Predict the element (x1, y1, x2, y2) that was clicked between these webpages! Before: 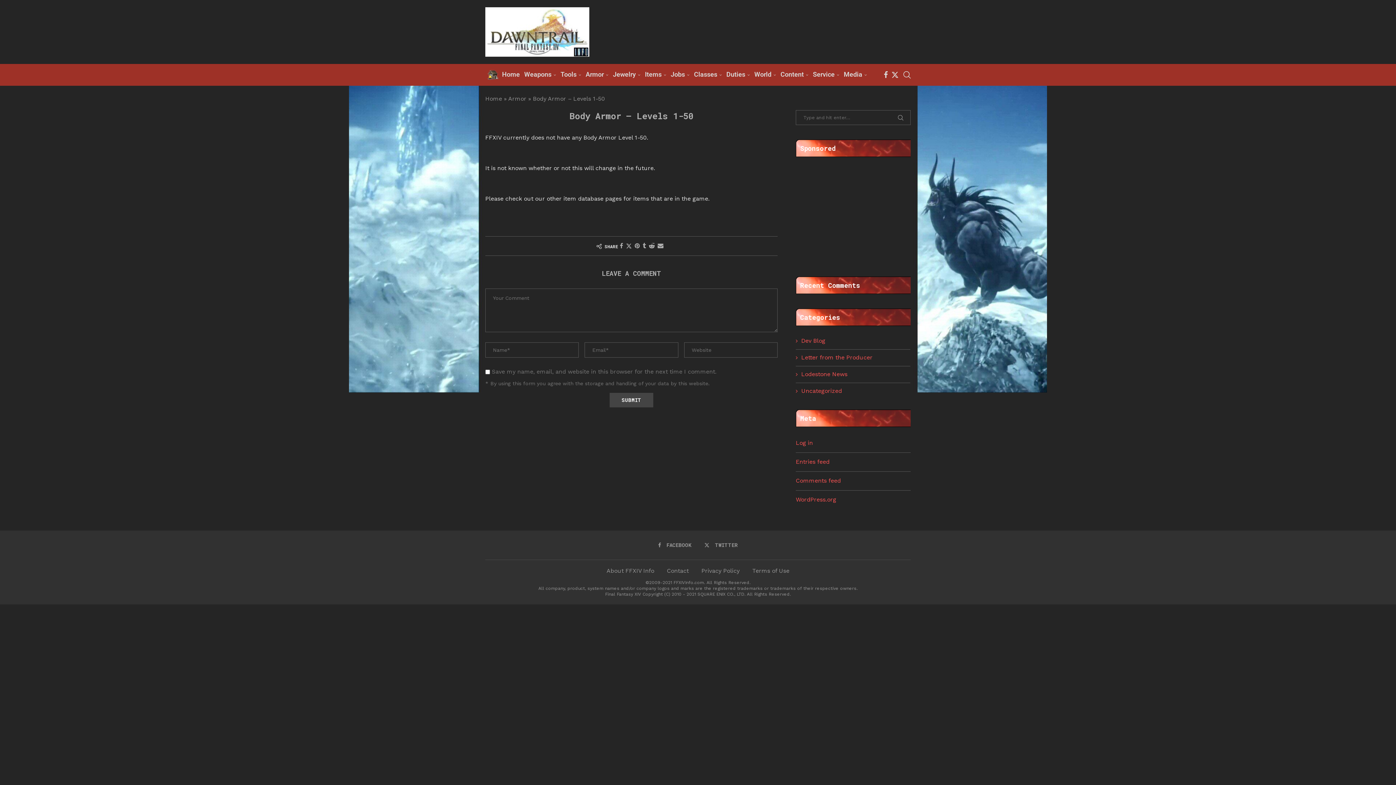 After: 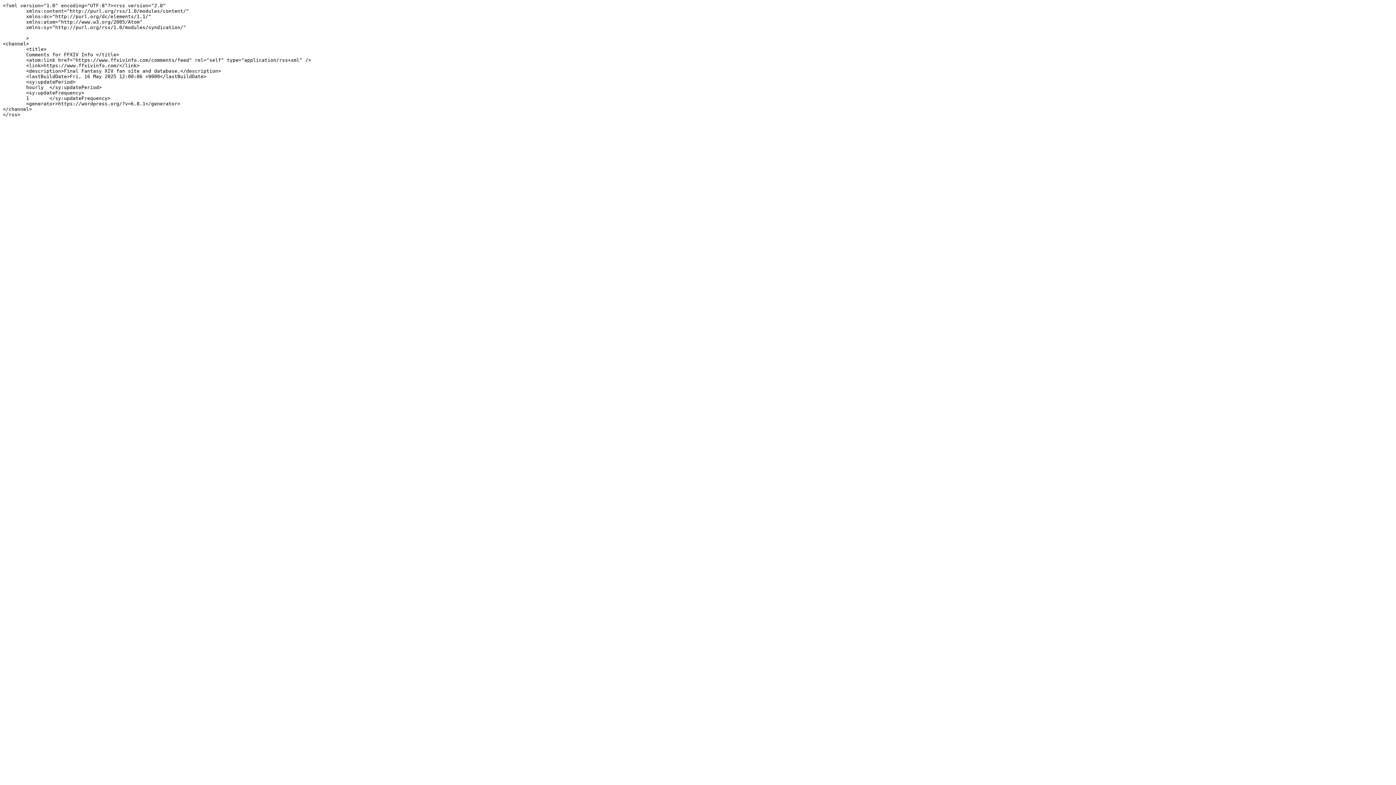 Action: bbox: (796, 477, 841, 484) label: Comments feed